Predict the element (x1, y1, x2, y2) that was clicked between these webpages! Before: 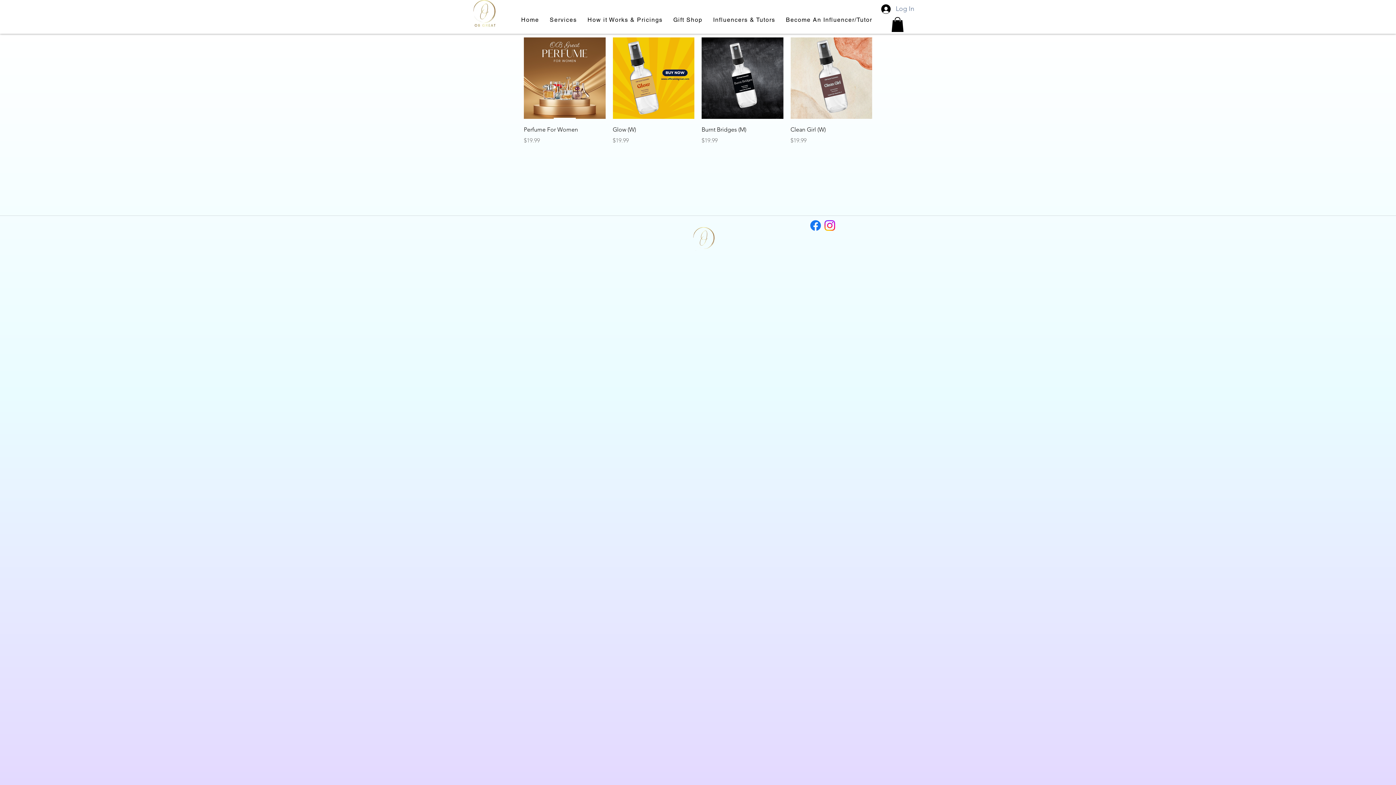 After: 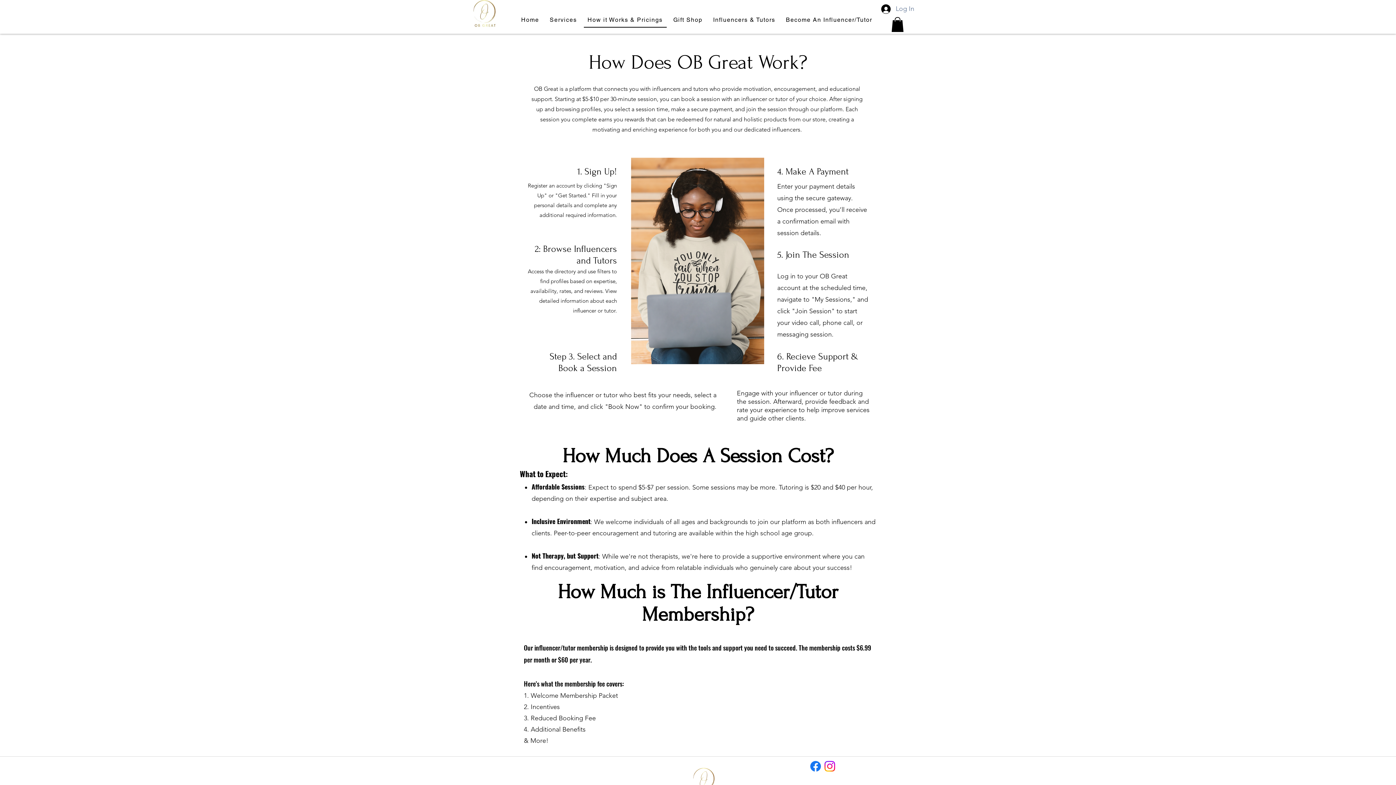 Action: label: How it Works & Pricings bbox: (583, 12, 666, 27)